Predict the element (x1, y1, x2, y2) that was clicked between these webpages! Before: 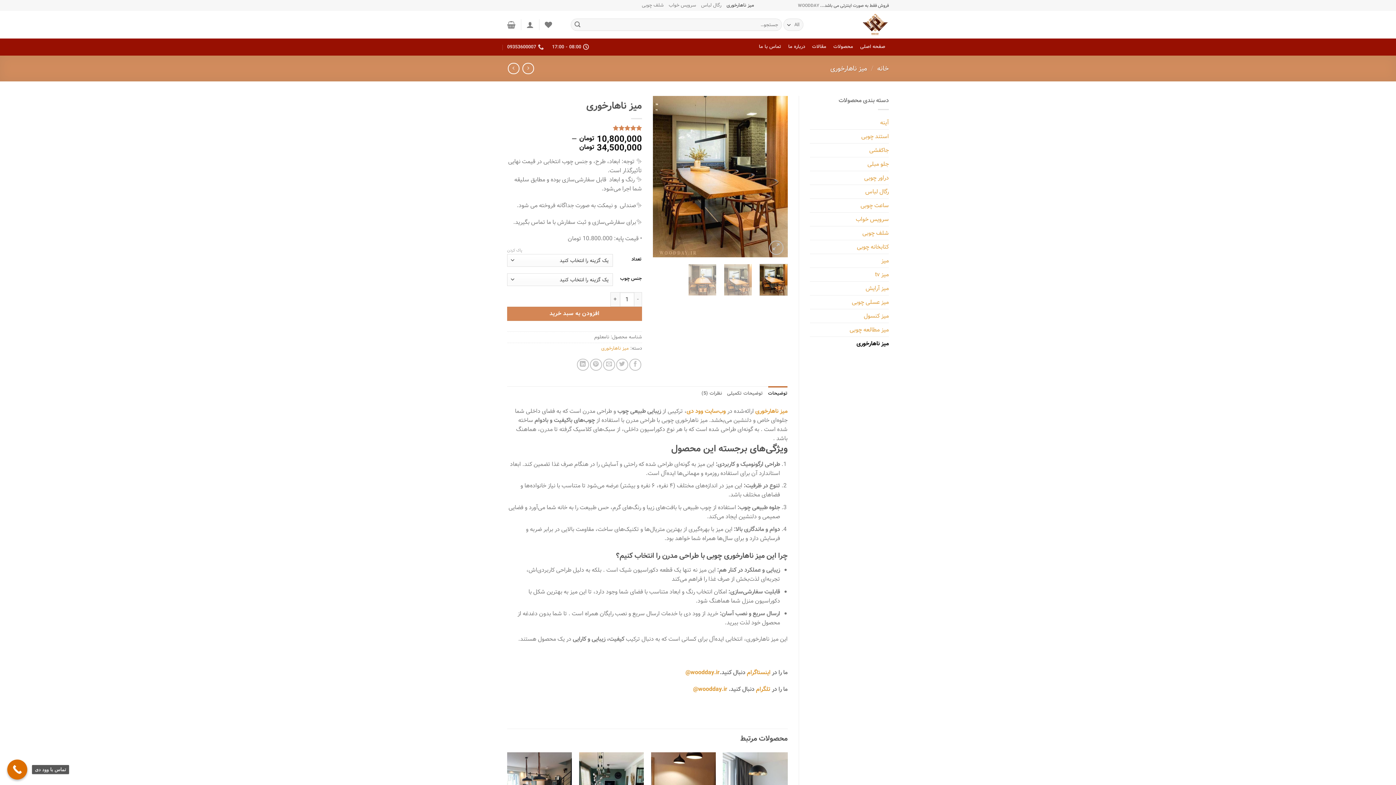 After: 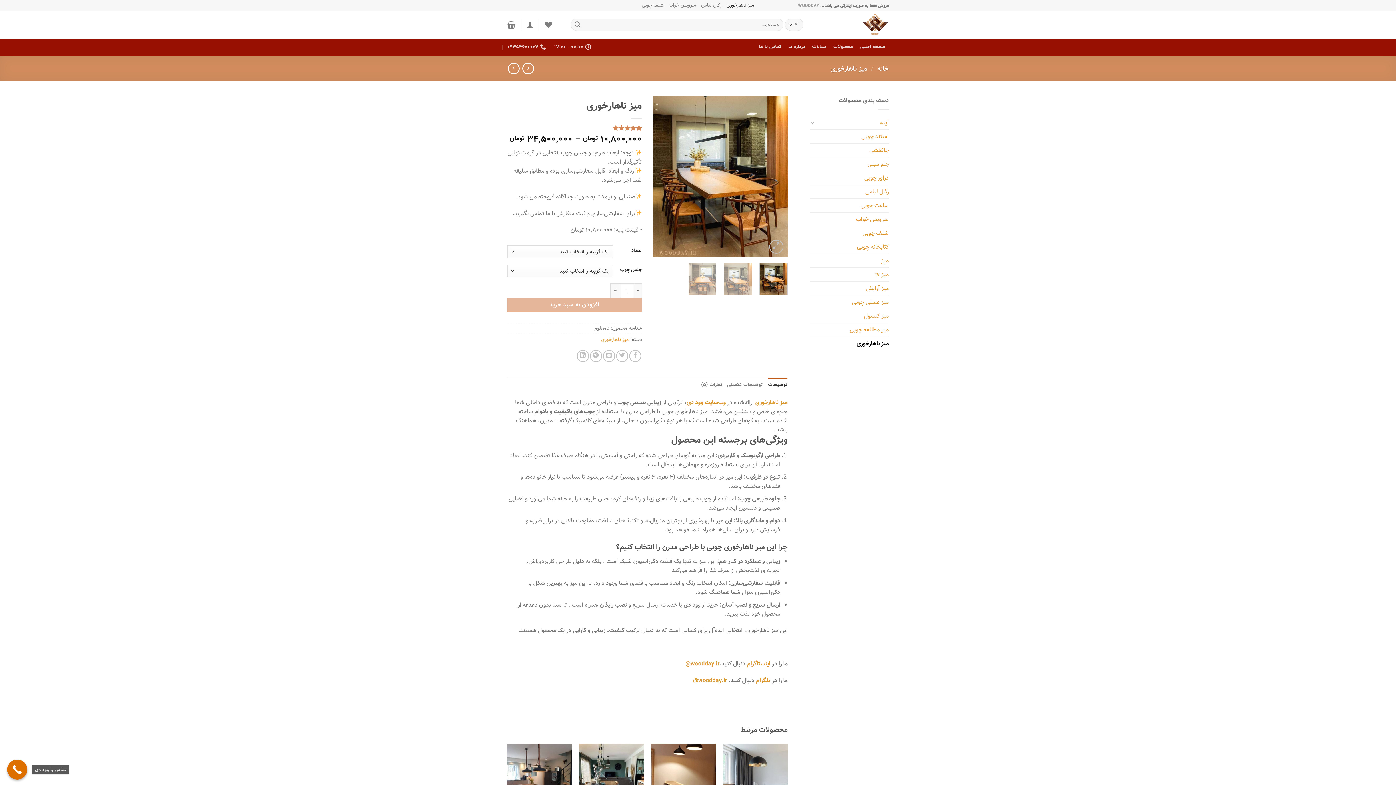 Action: label: اشتراک گذاری در Facebook bbox: (629, 358, 641, 370)